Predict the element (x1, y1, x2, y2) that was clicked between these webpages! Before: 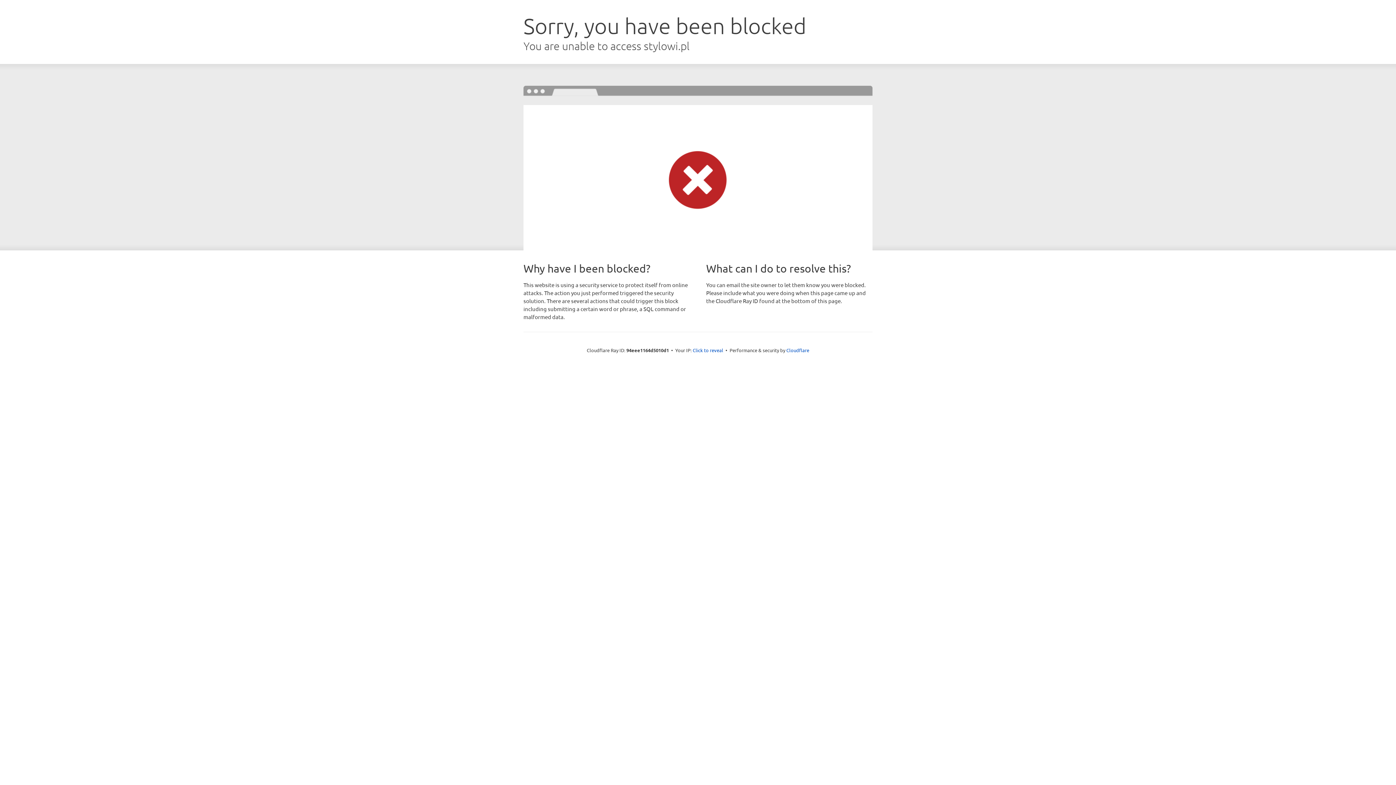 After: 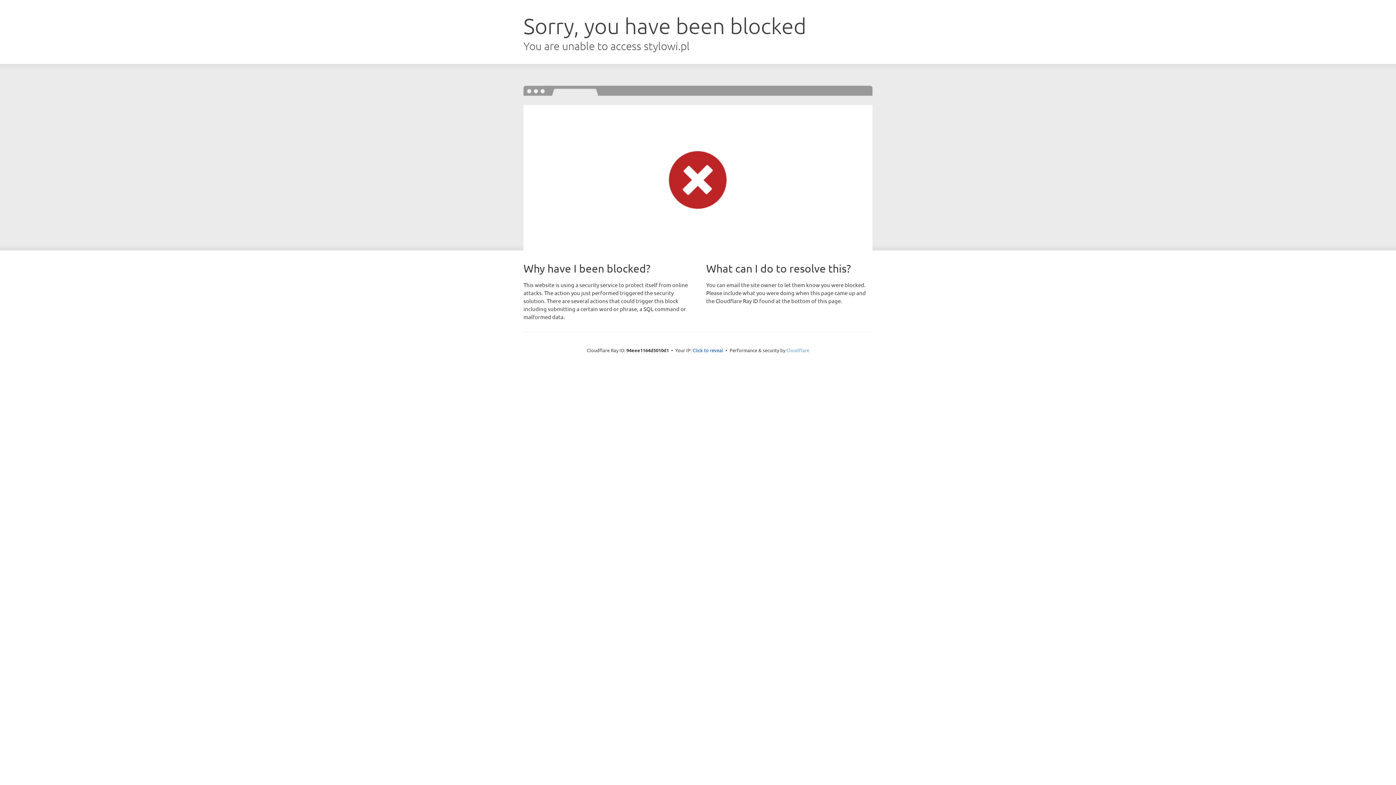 Action: label: Cloudflare bbox: (786, 347, 809, 353)